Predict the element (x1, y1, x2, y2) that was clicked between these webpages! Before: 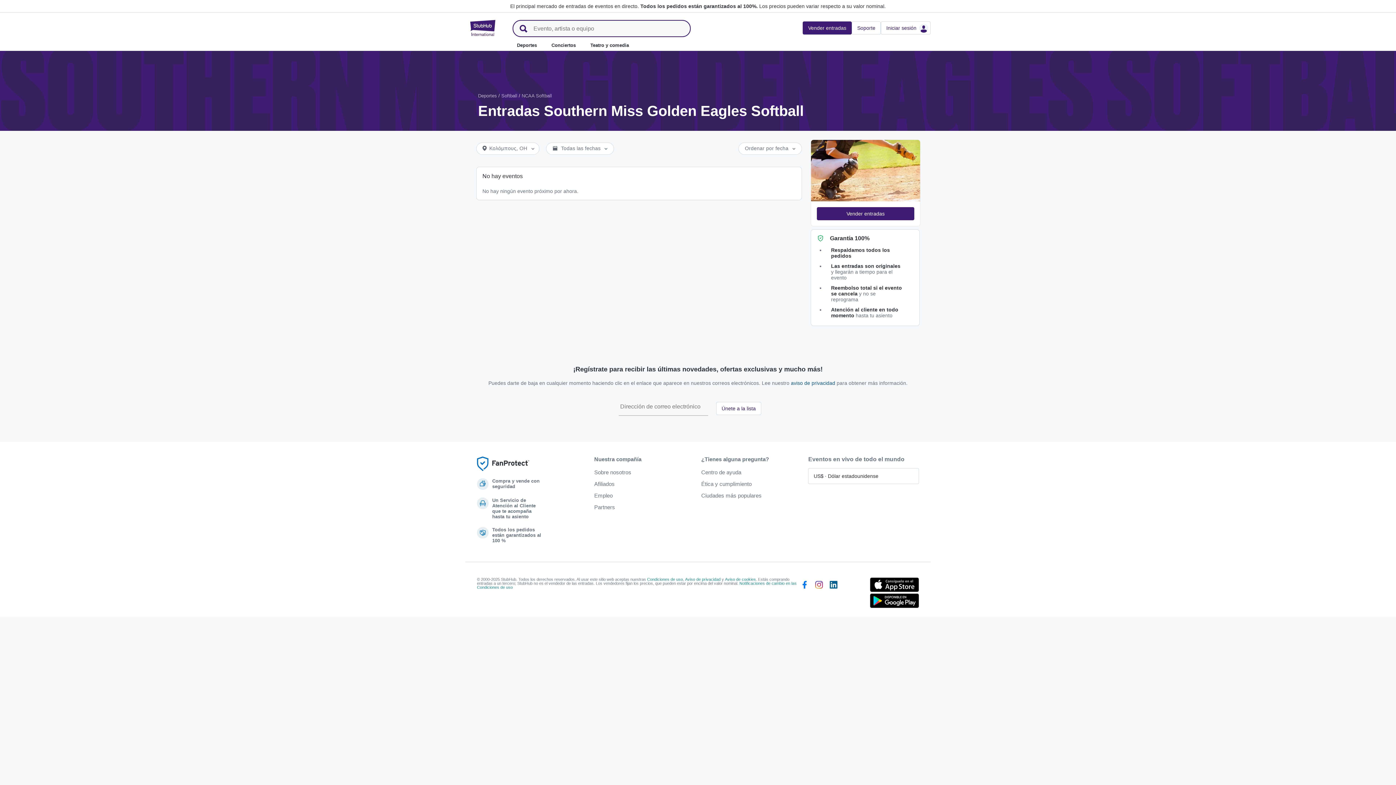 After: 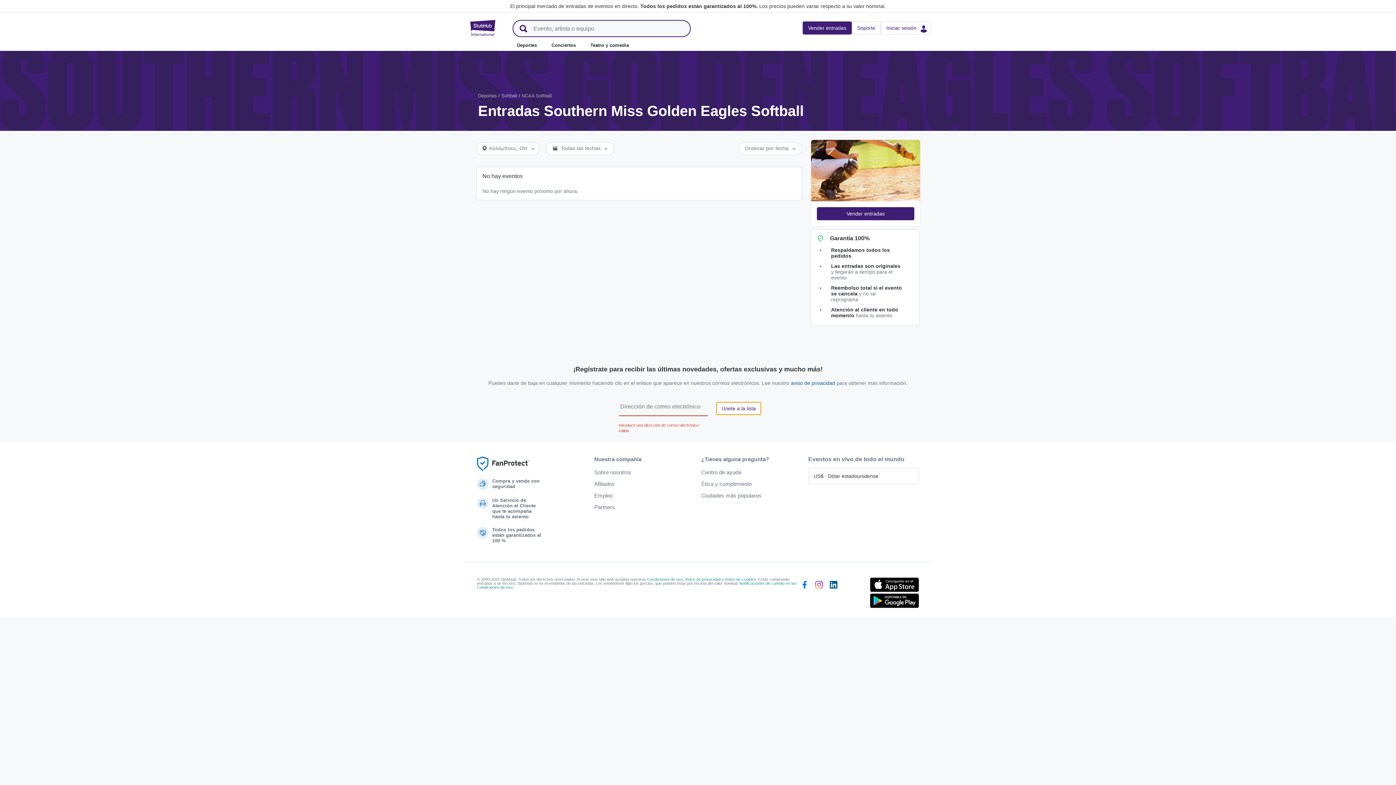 Action: label: Únete a la lista bbox: (716, 402, 761, 415)